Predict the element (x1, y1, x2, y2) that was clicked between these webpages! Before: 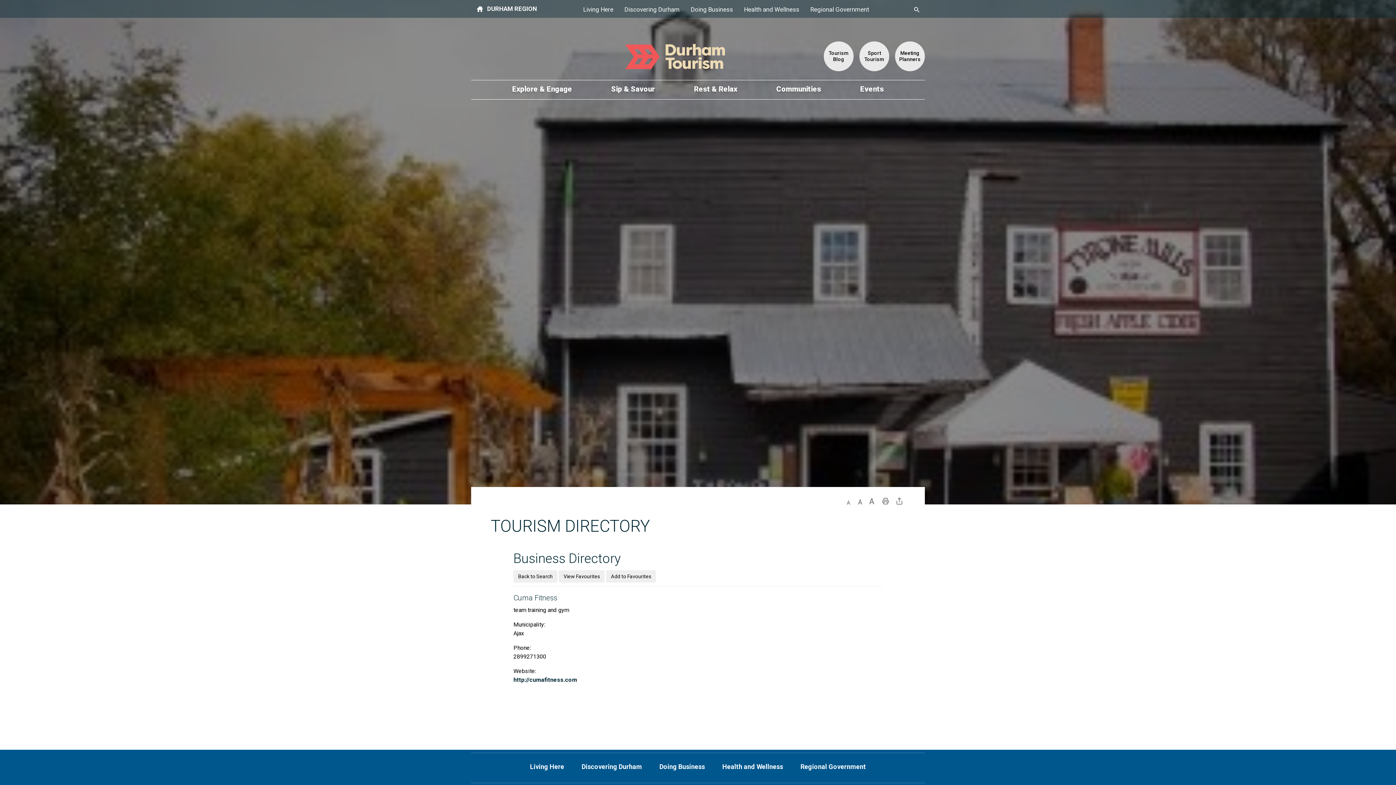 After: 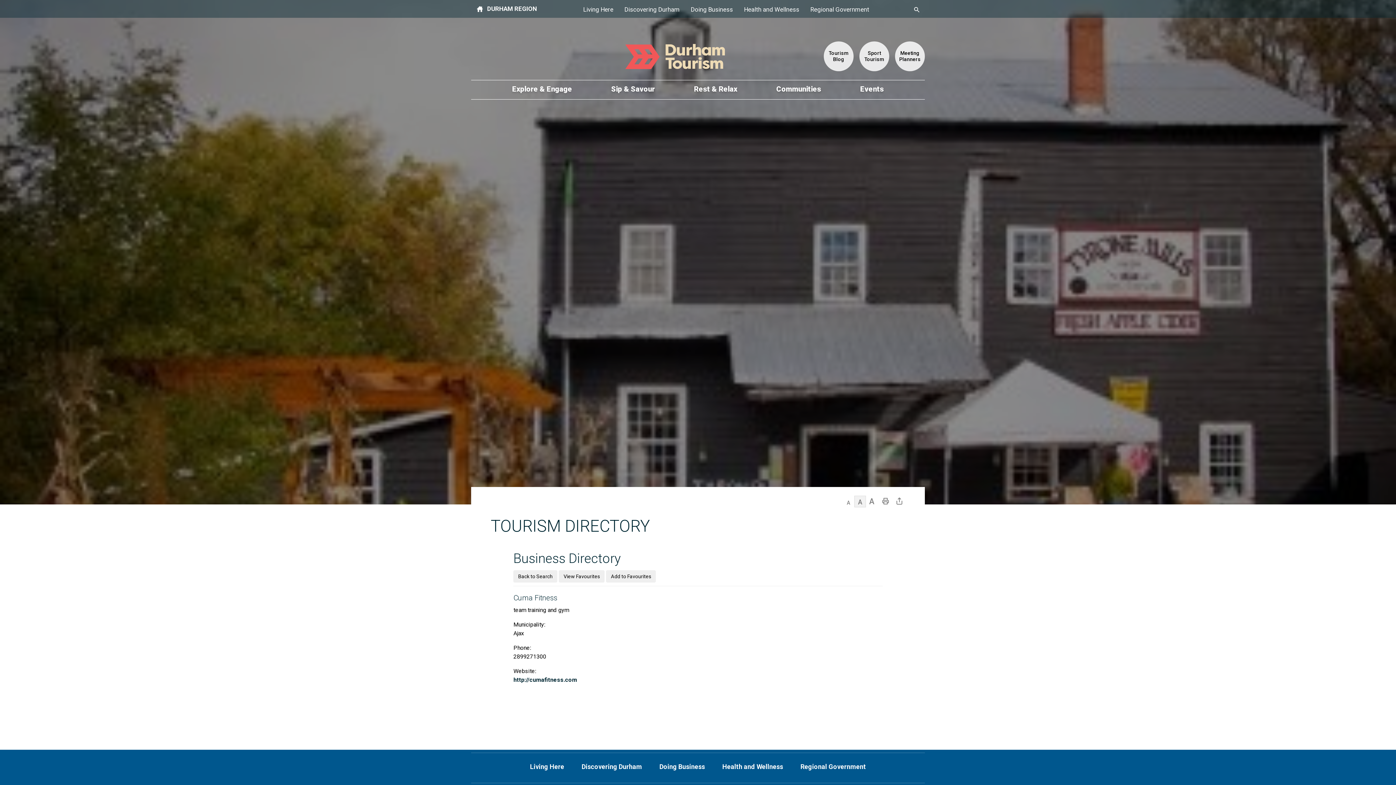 Action: label: Default text size bbox: (854, 496, 866, 507)